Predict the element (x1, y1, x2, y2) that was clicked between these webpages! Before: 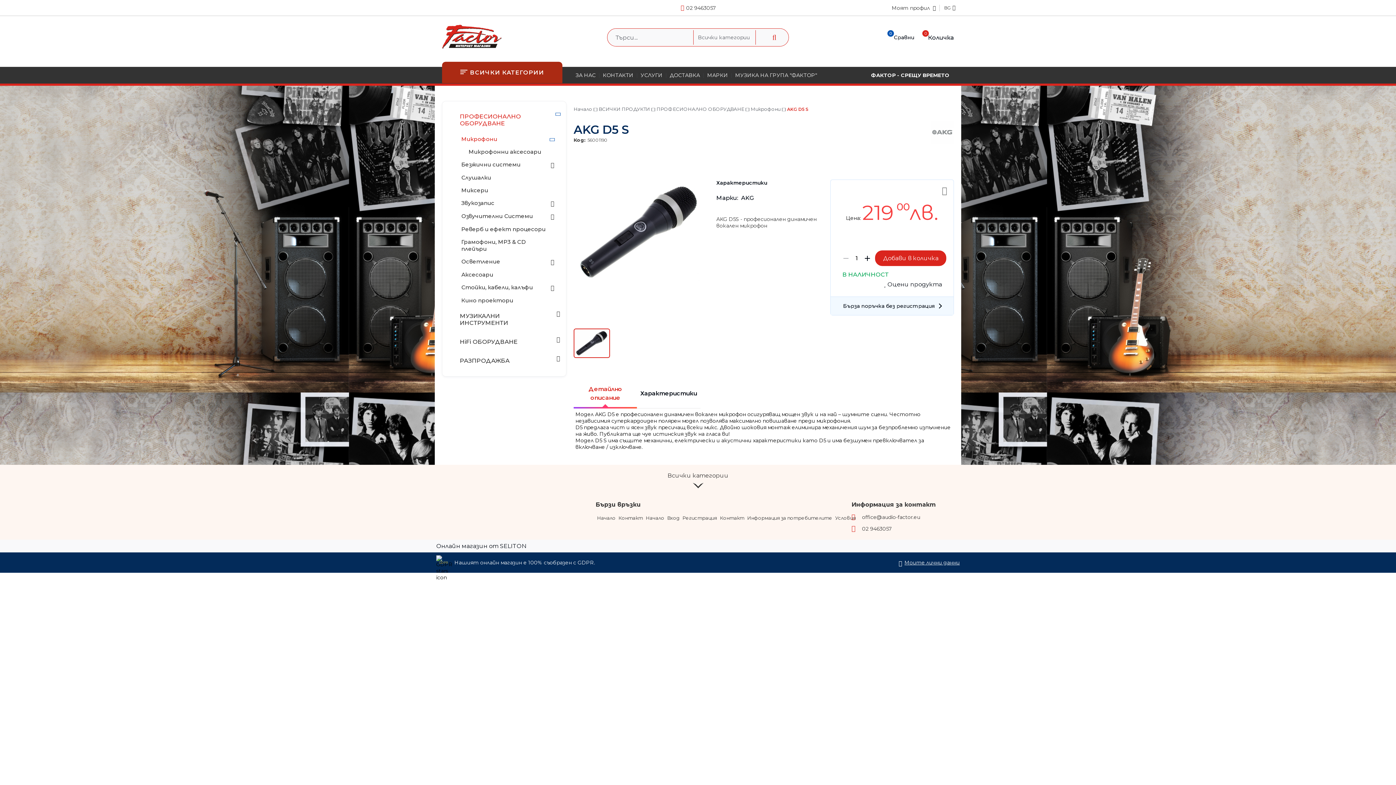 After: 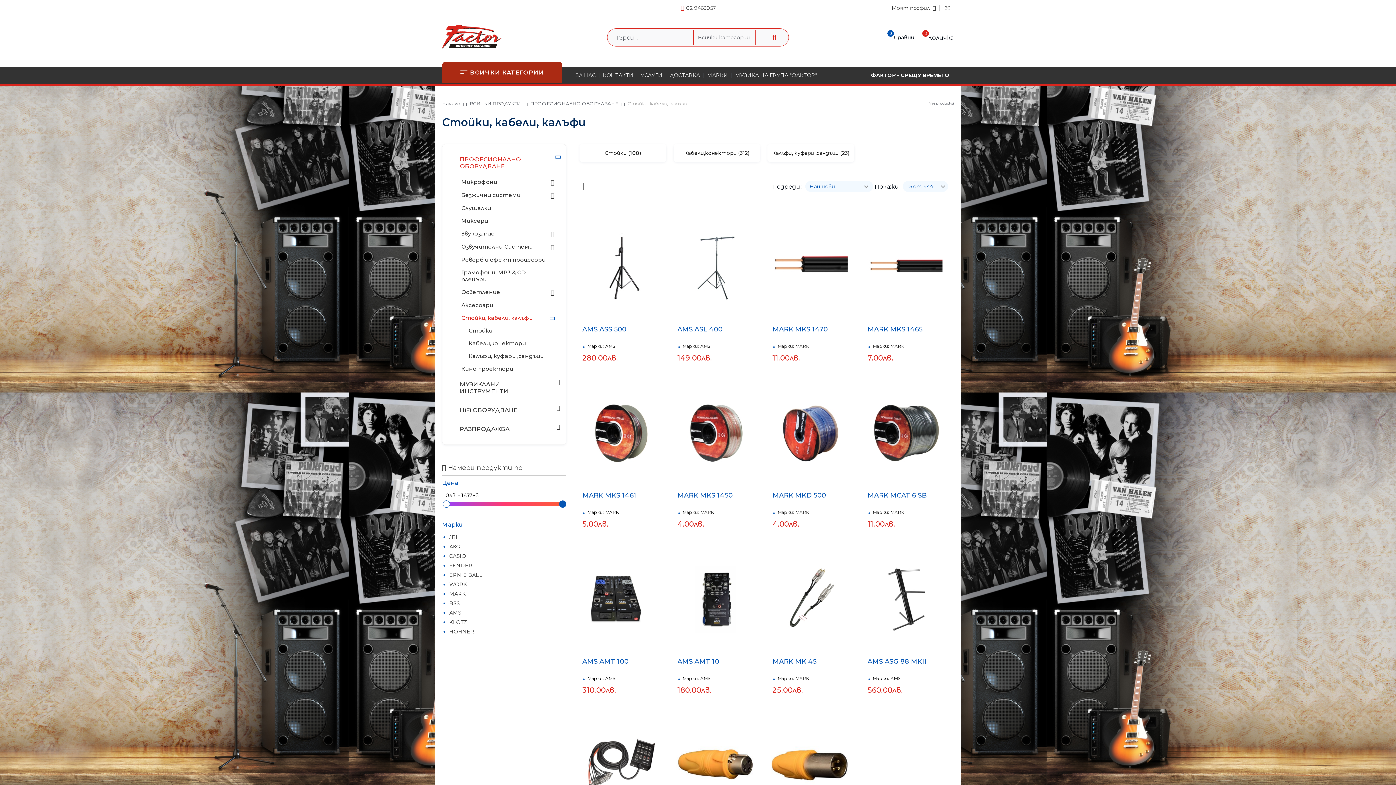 Action: label: Стойки, кабели, калъфи bbox: (455, 281, 560, 293)